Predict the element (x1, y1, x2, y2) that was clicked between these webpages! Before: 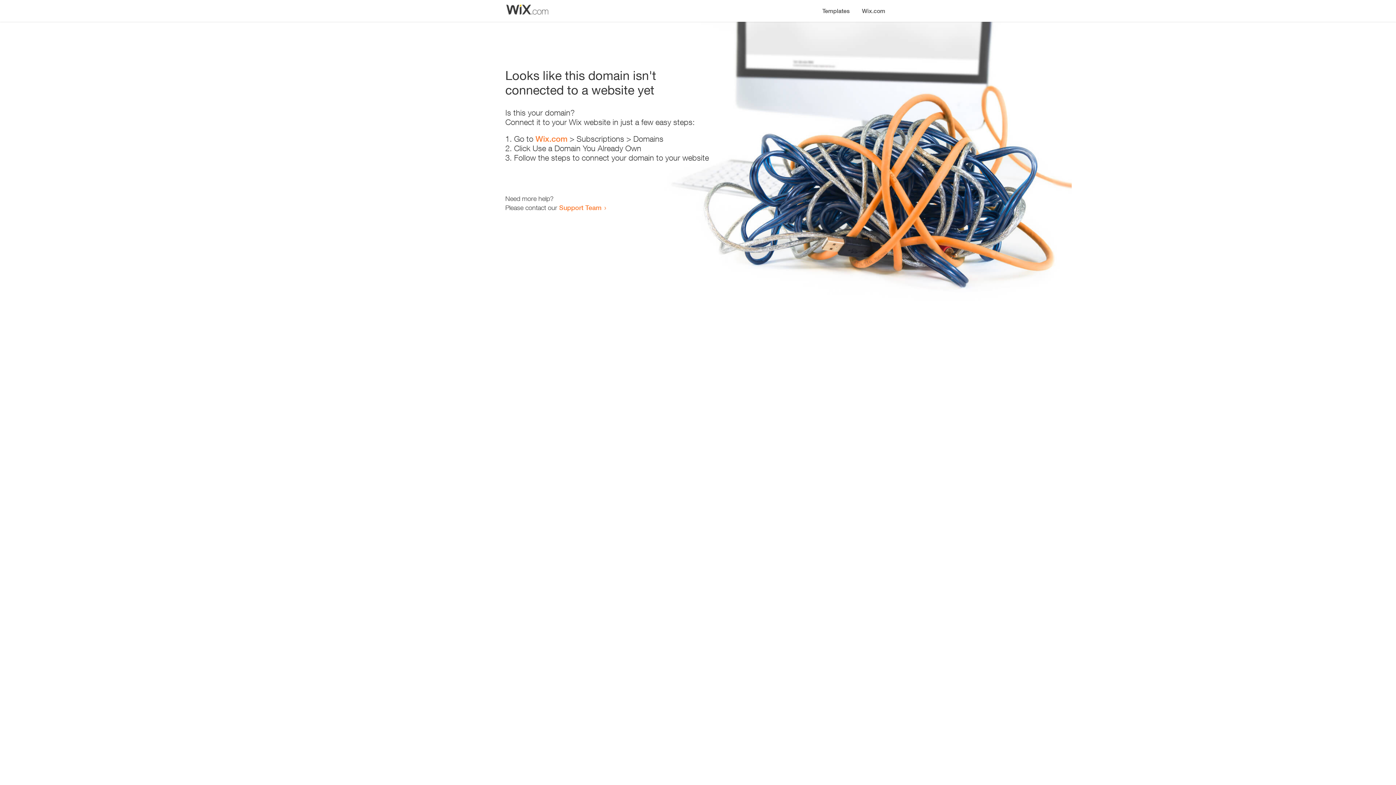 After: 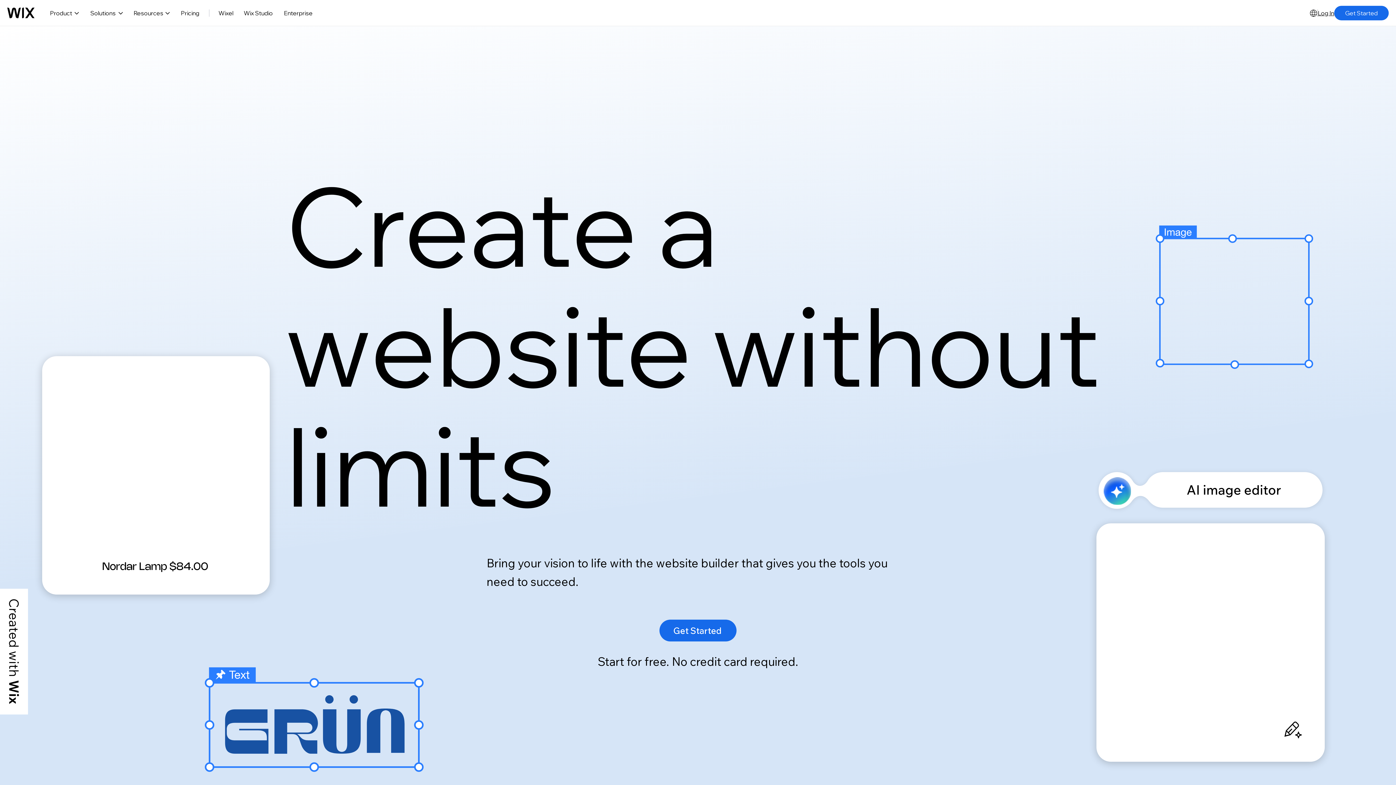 Action: bbox: (535, 134, 567, 143) label: Wix.com